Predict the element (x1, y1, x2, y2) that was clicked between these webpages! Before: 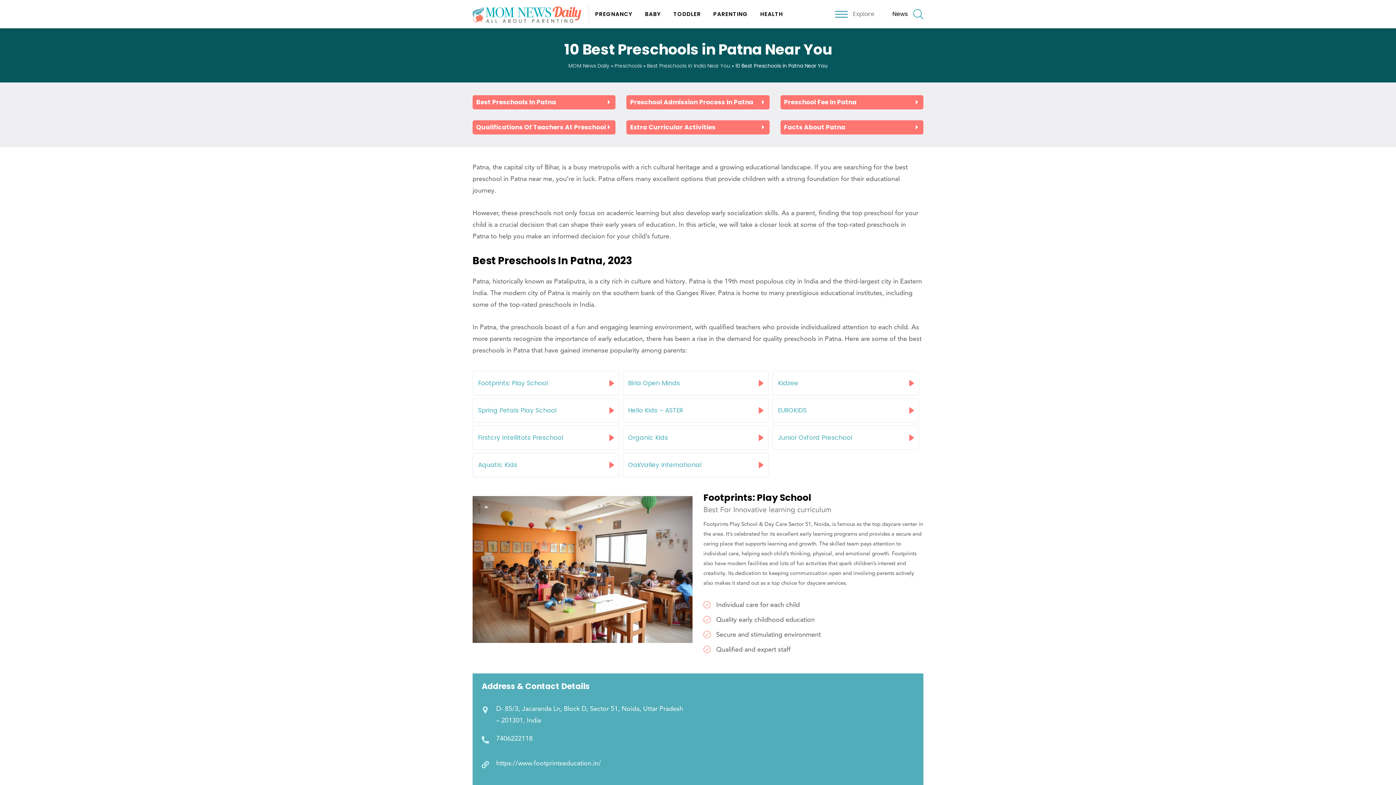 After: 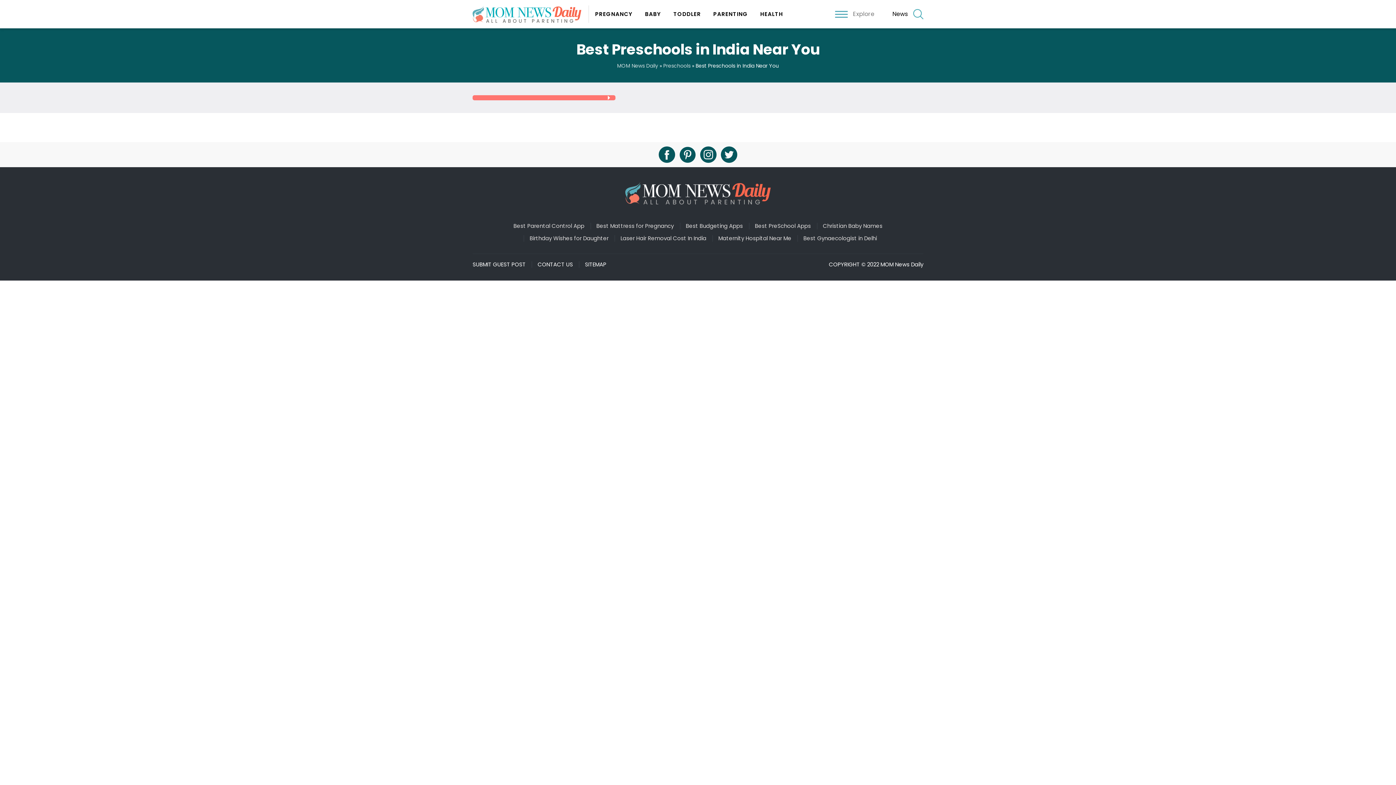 Action: label: Best Preschools in India Near You bbox: (647, 62, 730, 69)